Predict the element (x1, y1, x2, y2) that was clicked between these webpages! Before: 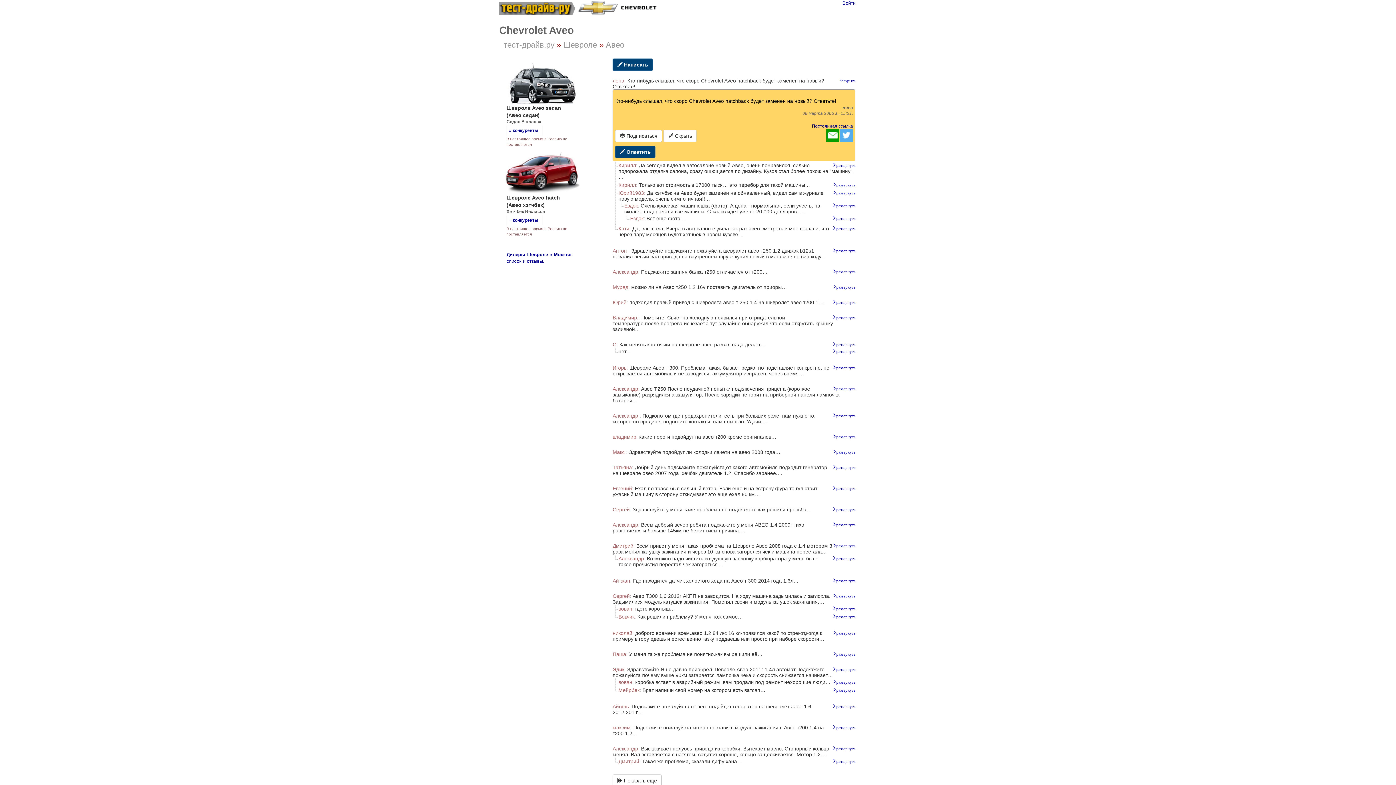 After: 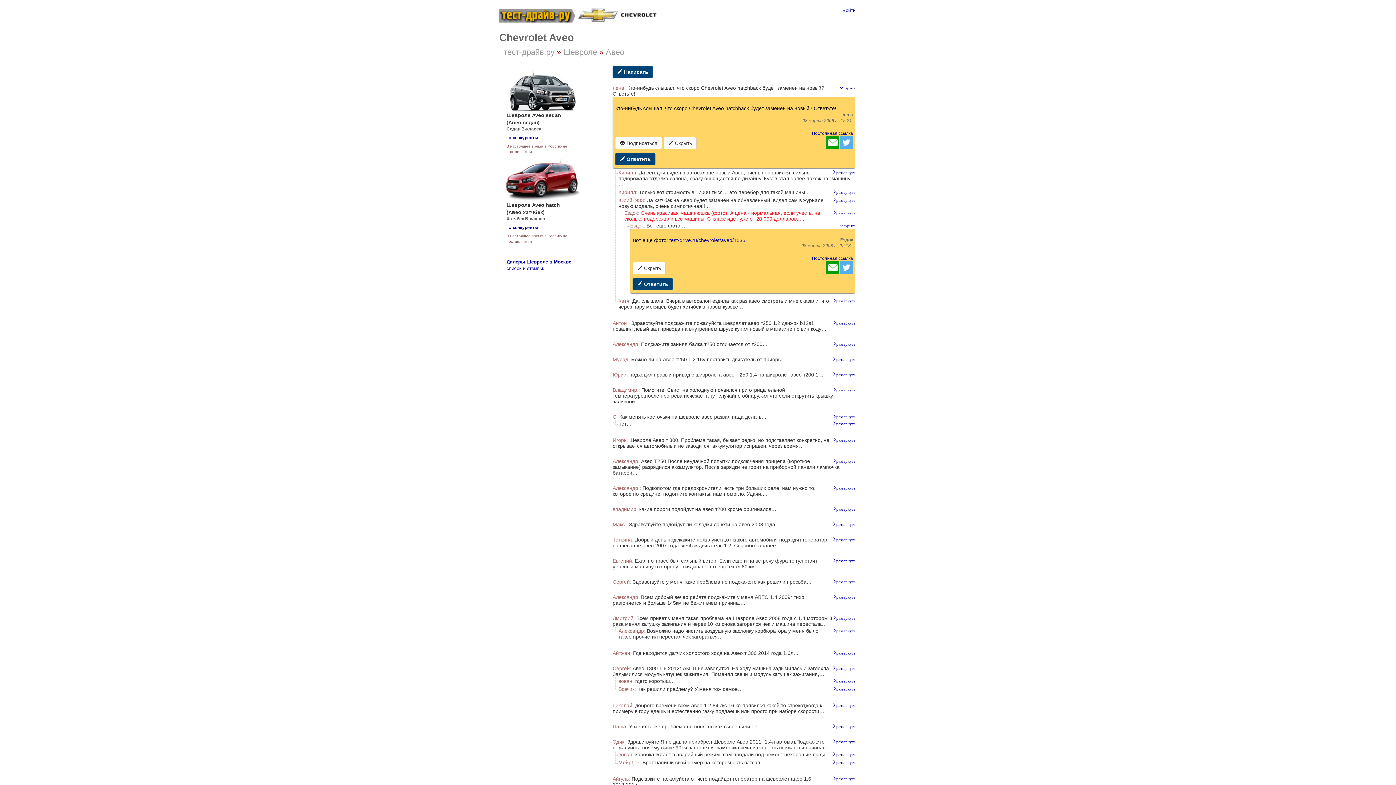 Action: bbox: (832, 216, 855, 220)